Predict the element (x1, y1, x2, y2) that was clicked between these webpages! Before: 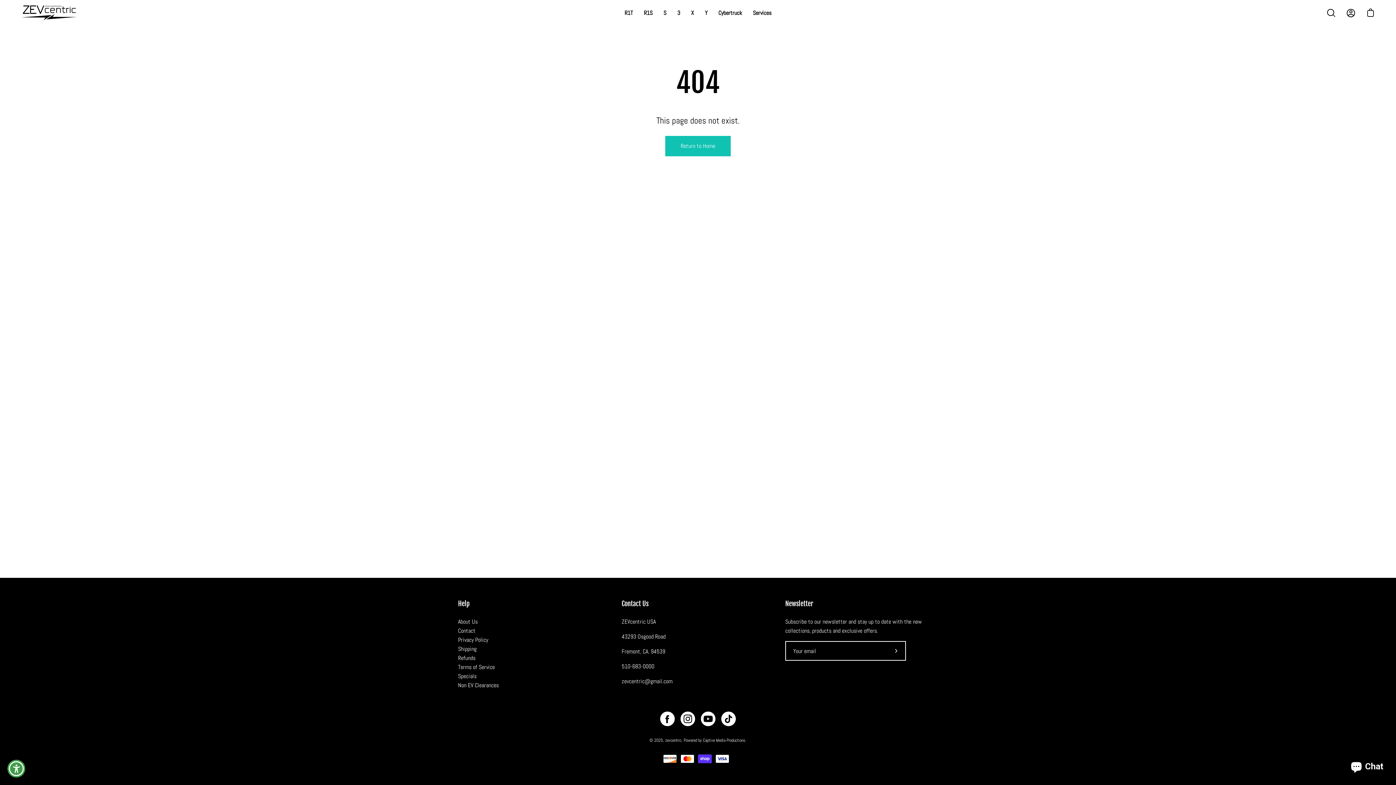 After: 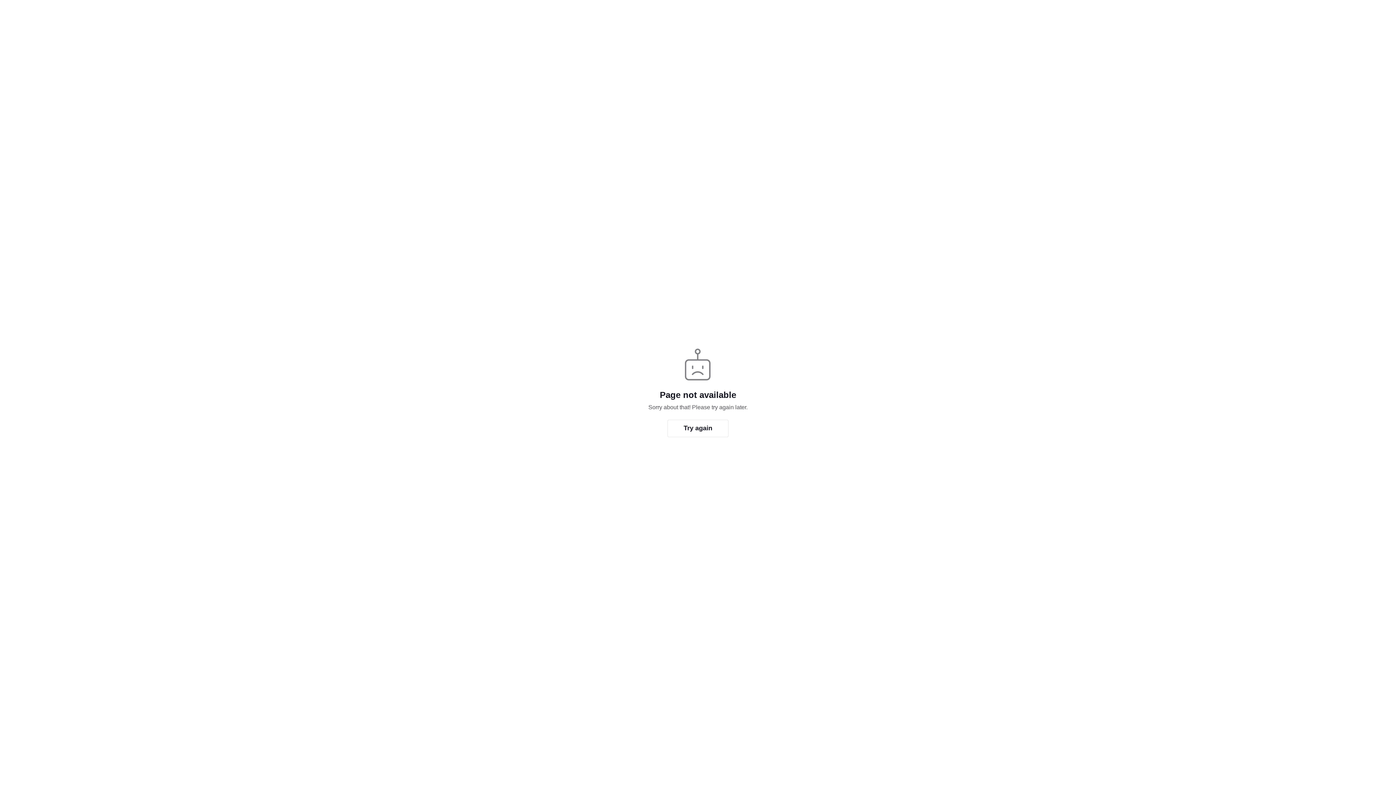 Action: bbox: (721, 712, 736, 726)